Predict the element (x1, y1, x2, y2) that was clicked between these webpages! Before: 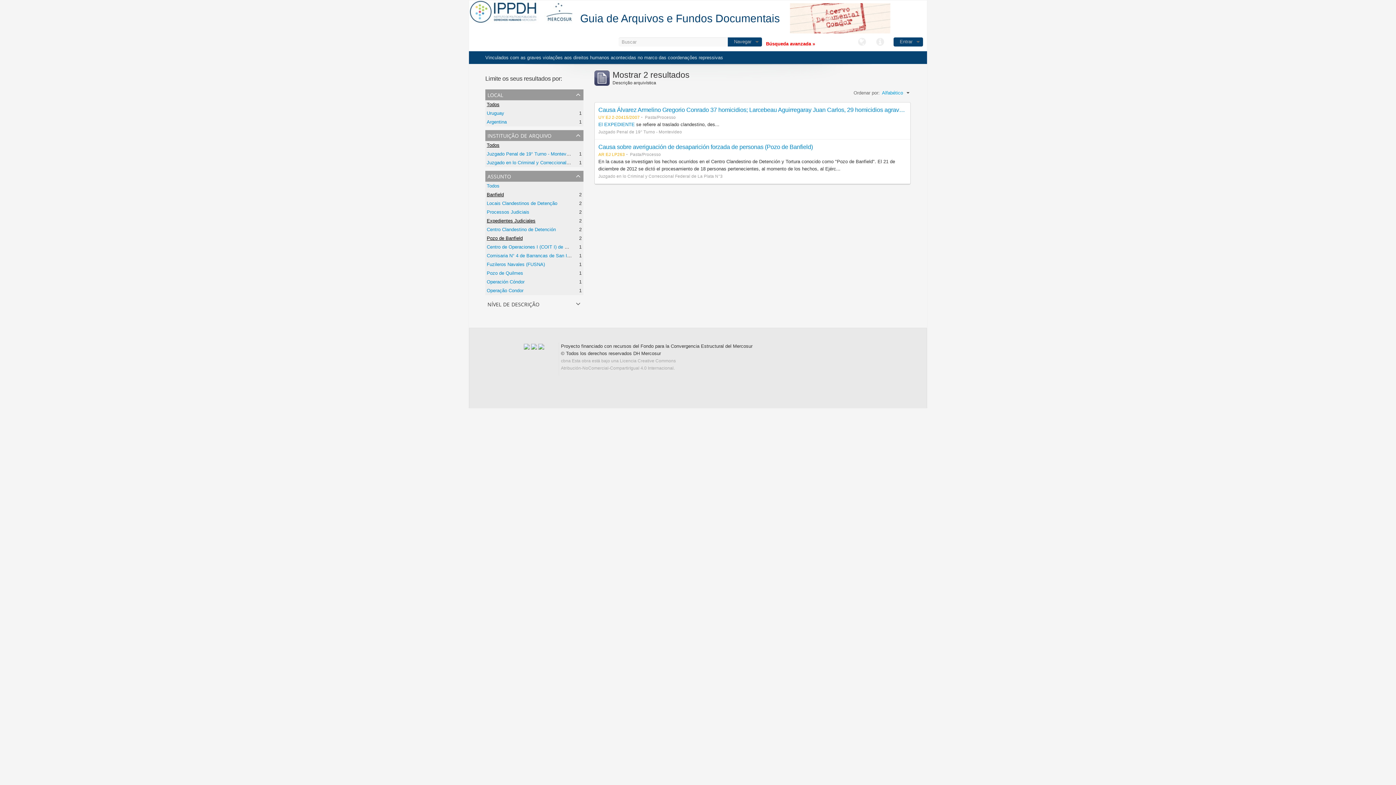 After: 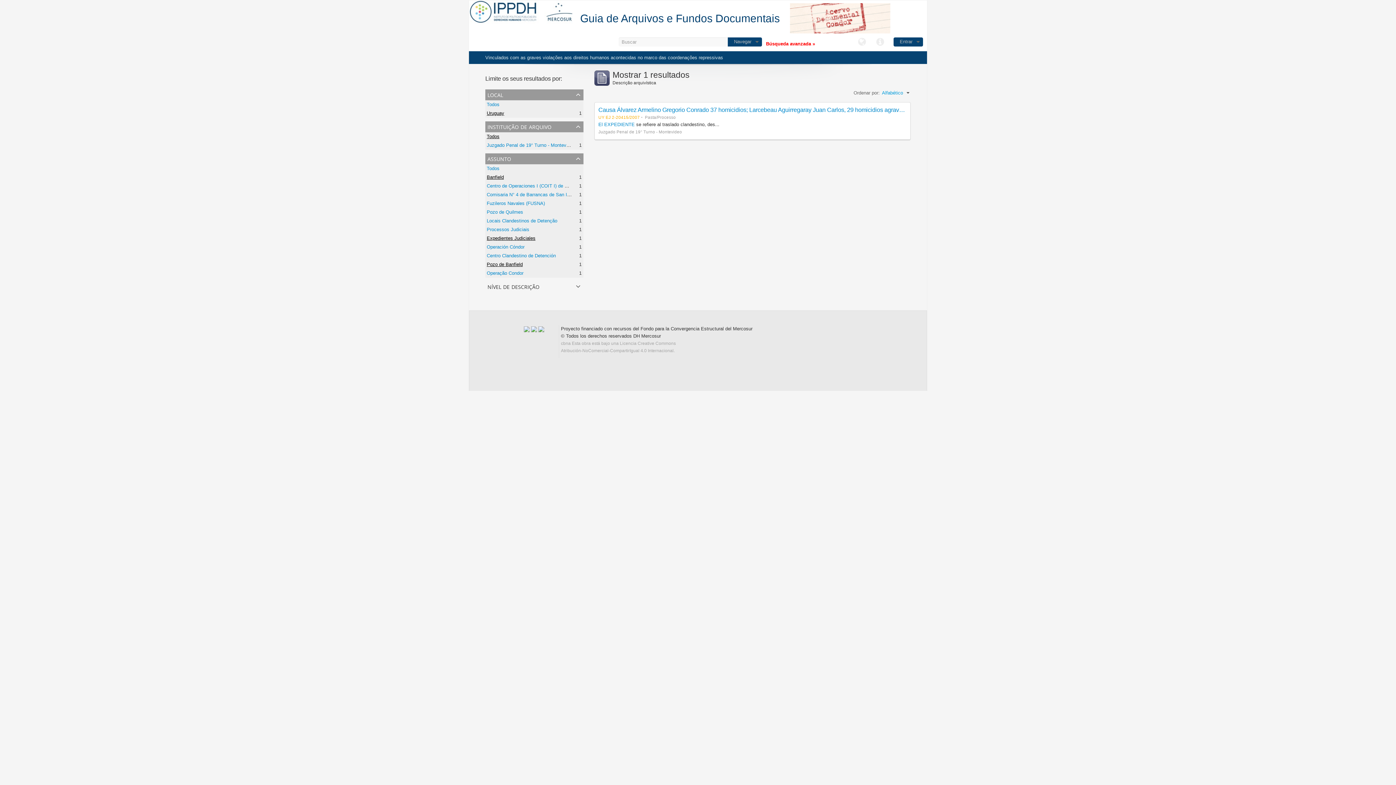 Action: label: Uruguay bbox: (486, 110, 504, 116)